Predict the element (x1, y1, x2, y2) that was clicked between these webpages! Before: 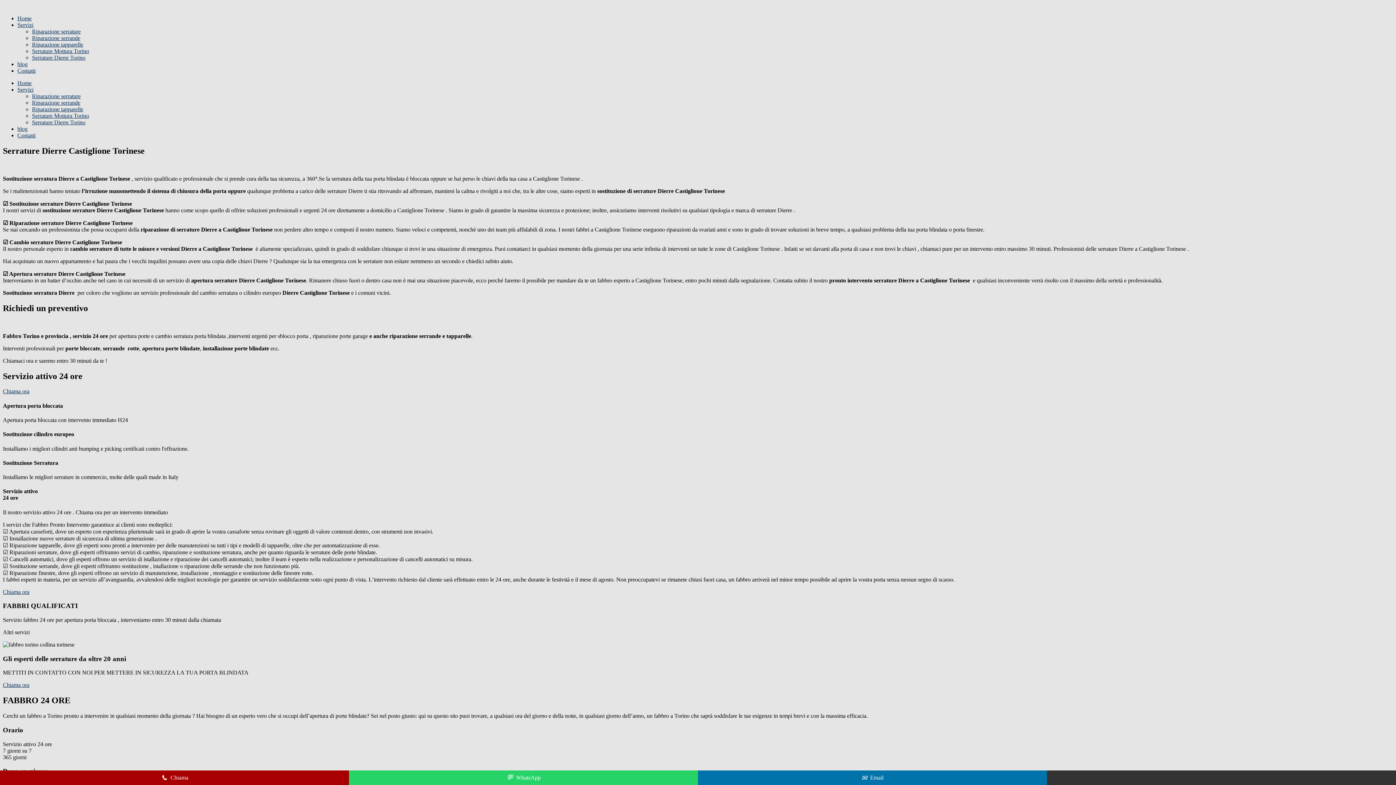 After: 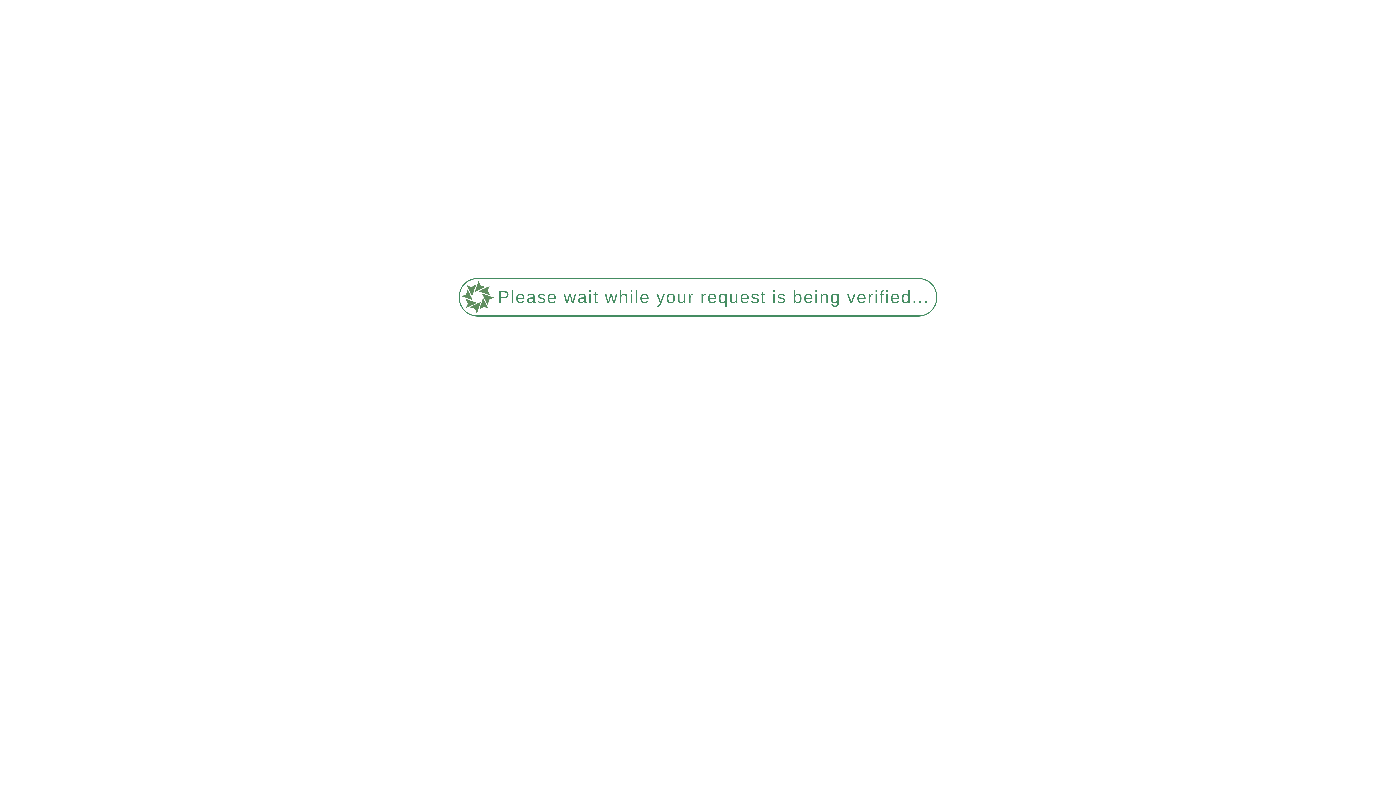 Action: label: Serrature Dierre Torino bbox: (32, 54, 85, 60)